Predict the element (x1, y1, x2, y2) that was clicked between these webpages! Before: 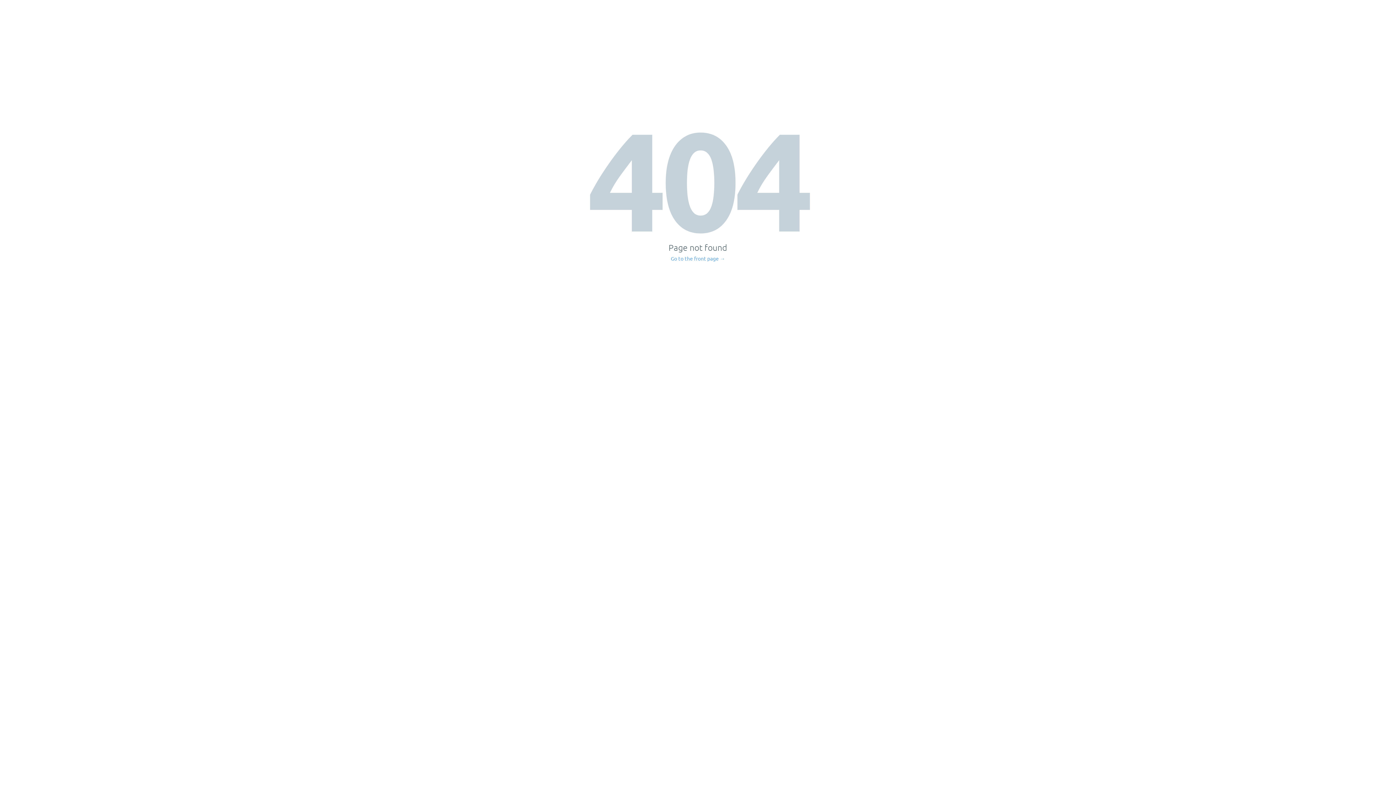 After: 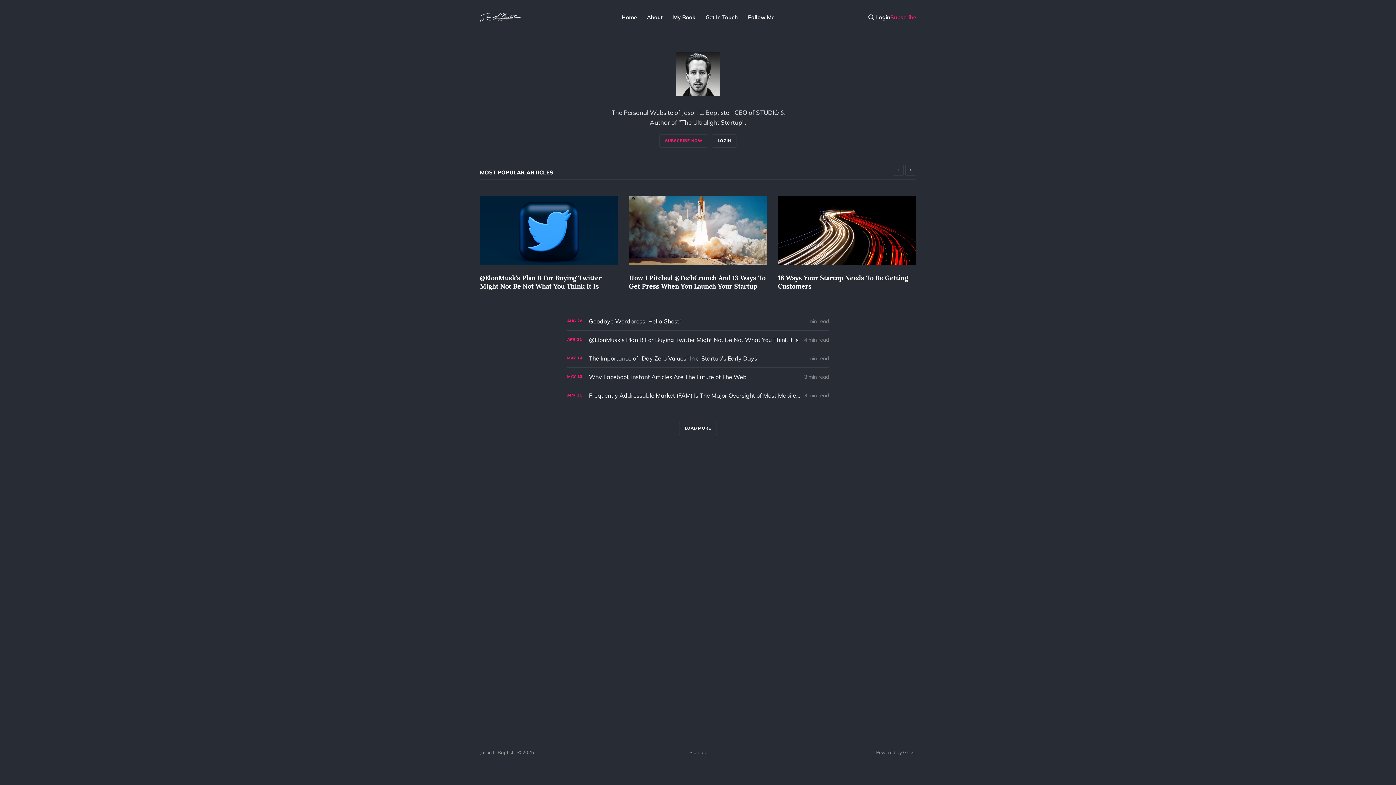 Action: bbox: (671, 256, 725, 261) label: Go to the front page →